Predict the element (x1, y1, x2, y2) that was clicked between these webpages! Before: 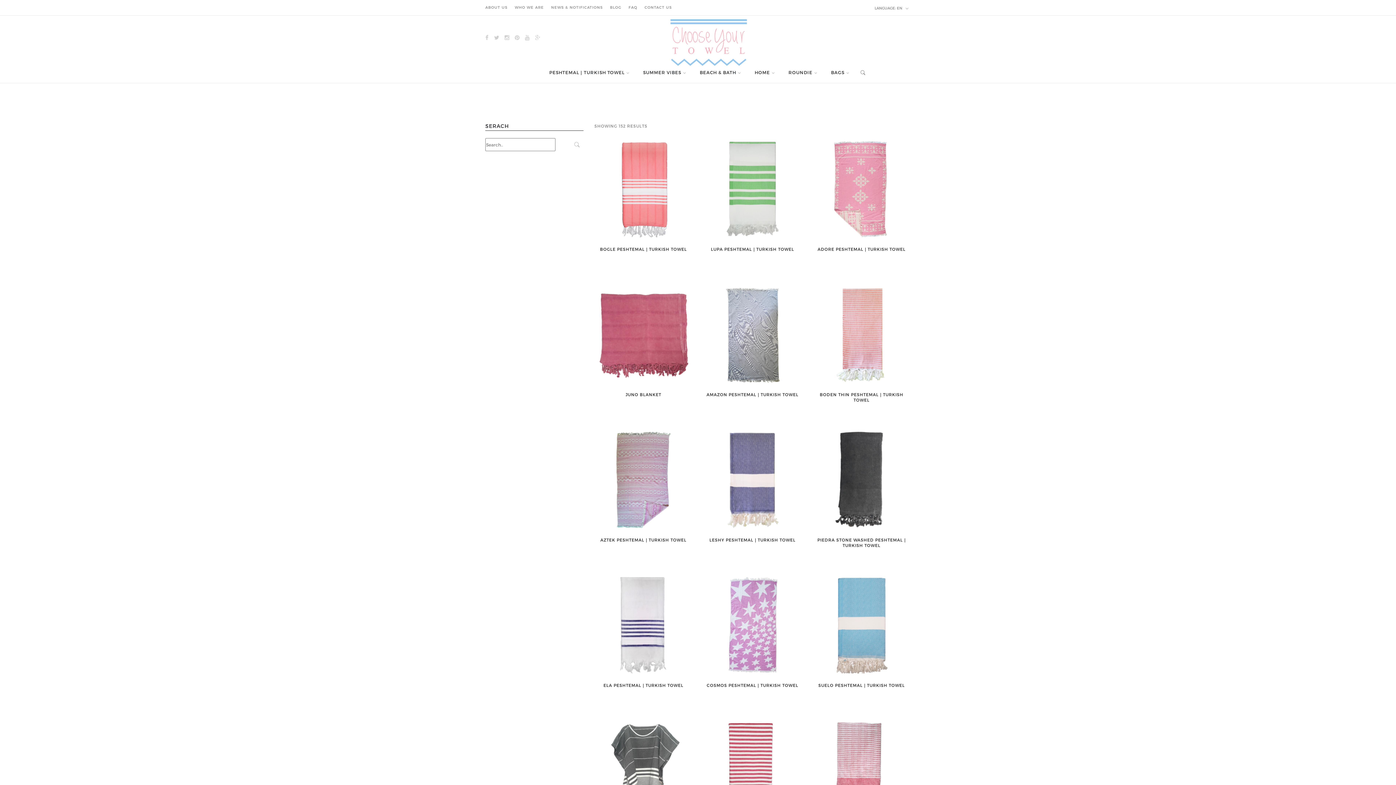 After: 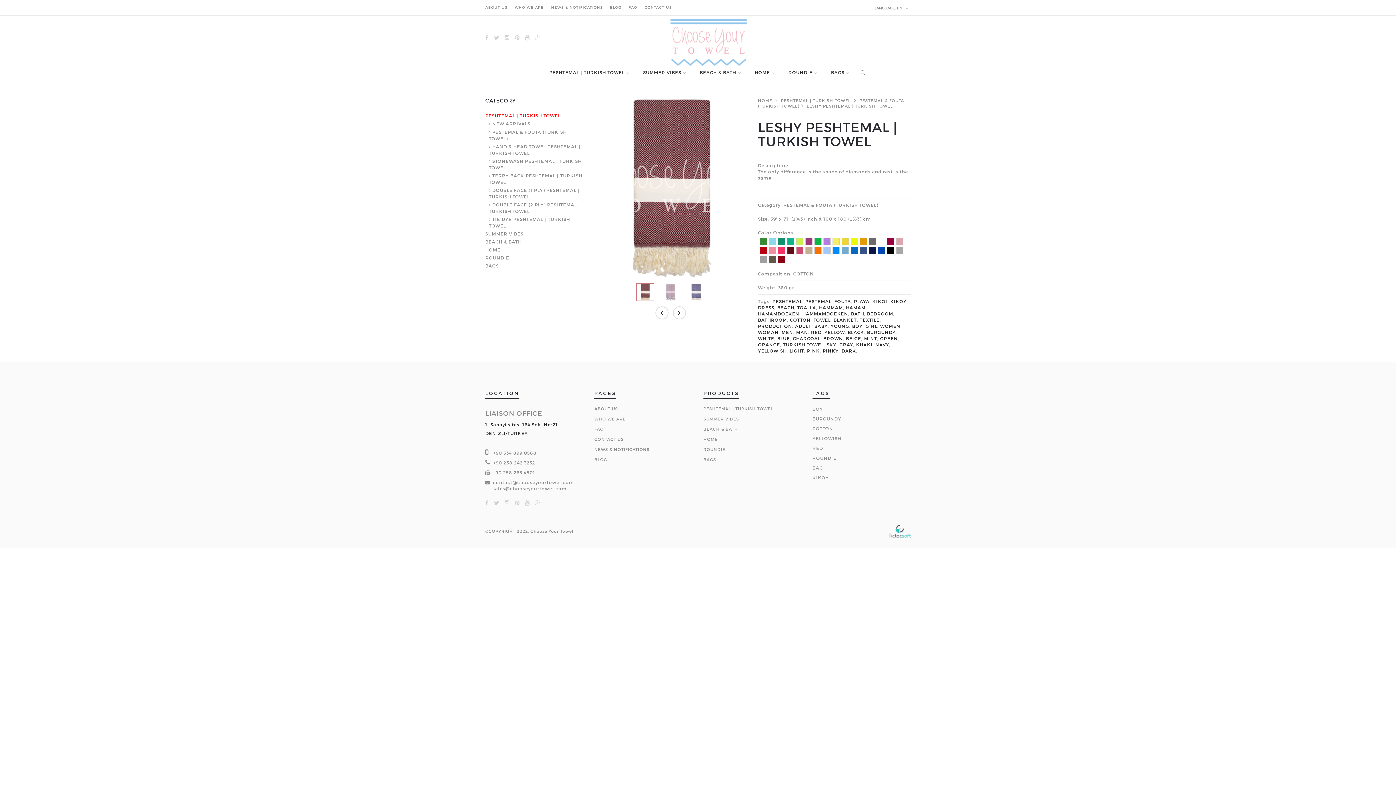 Action: bbox: (707, 476, 798, 482)